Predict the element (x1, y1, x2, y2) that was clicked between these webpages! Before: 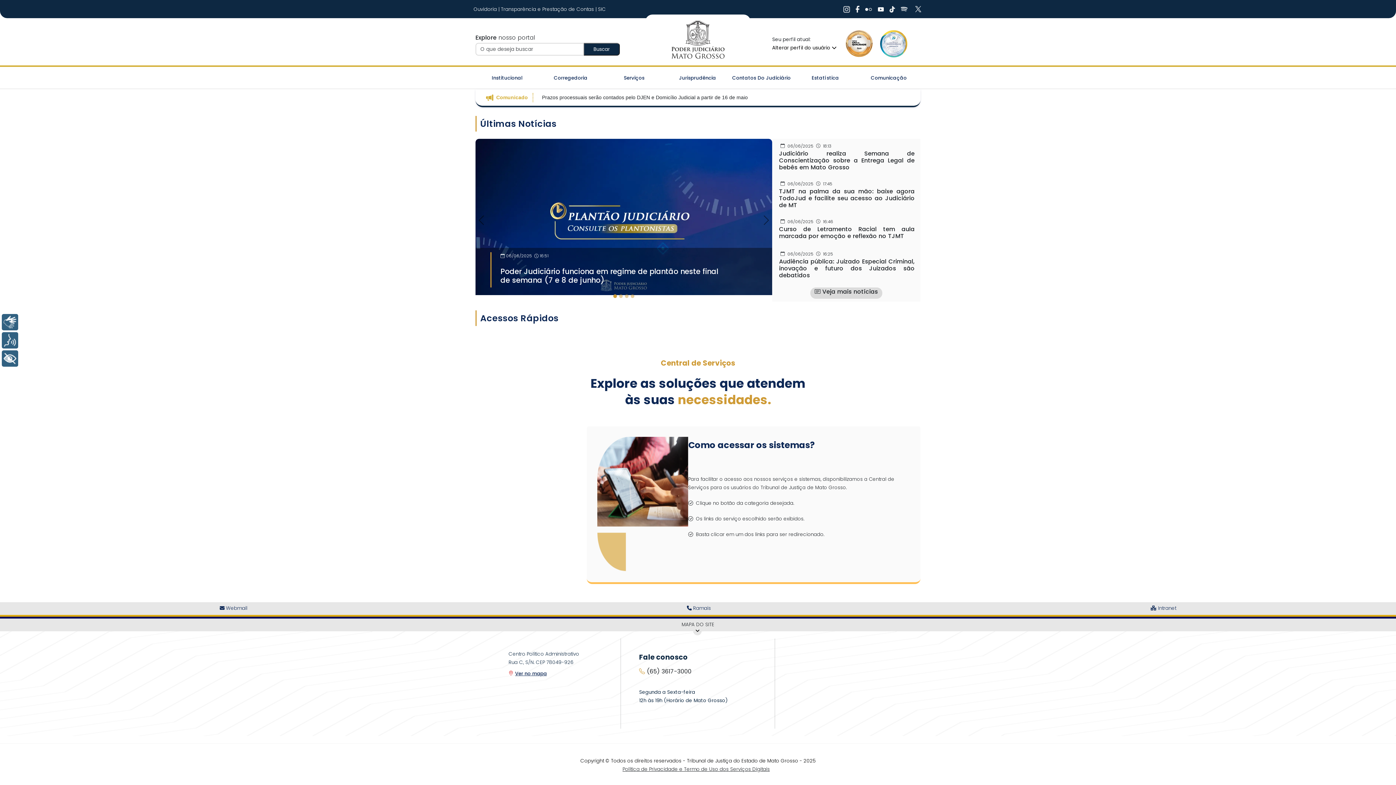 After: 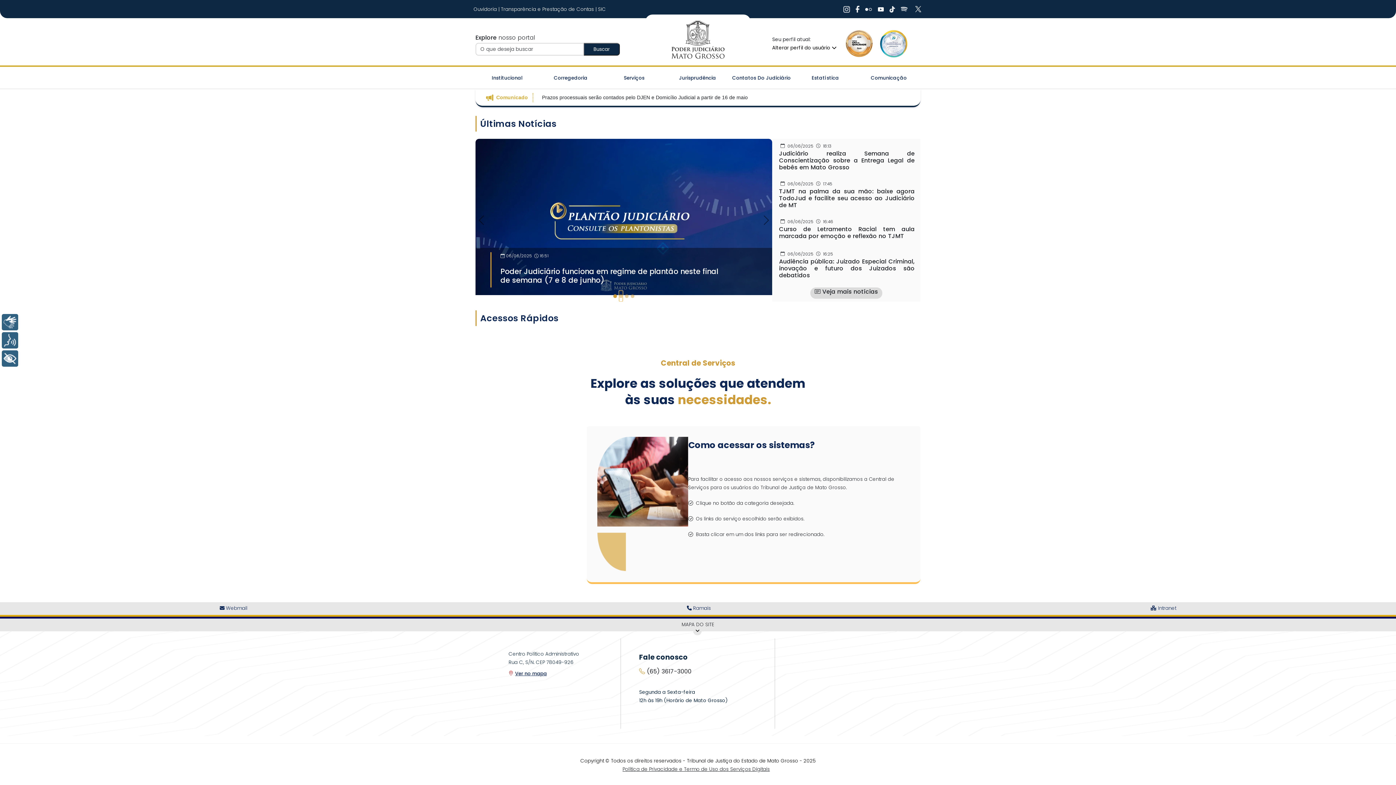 Action: bbox: (619, 290, 622, 301)